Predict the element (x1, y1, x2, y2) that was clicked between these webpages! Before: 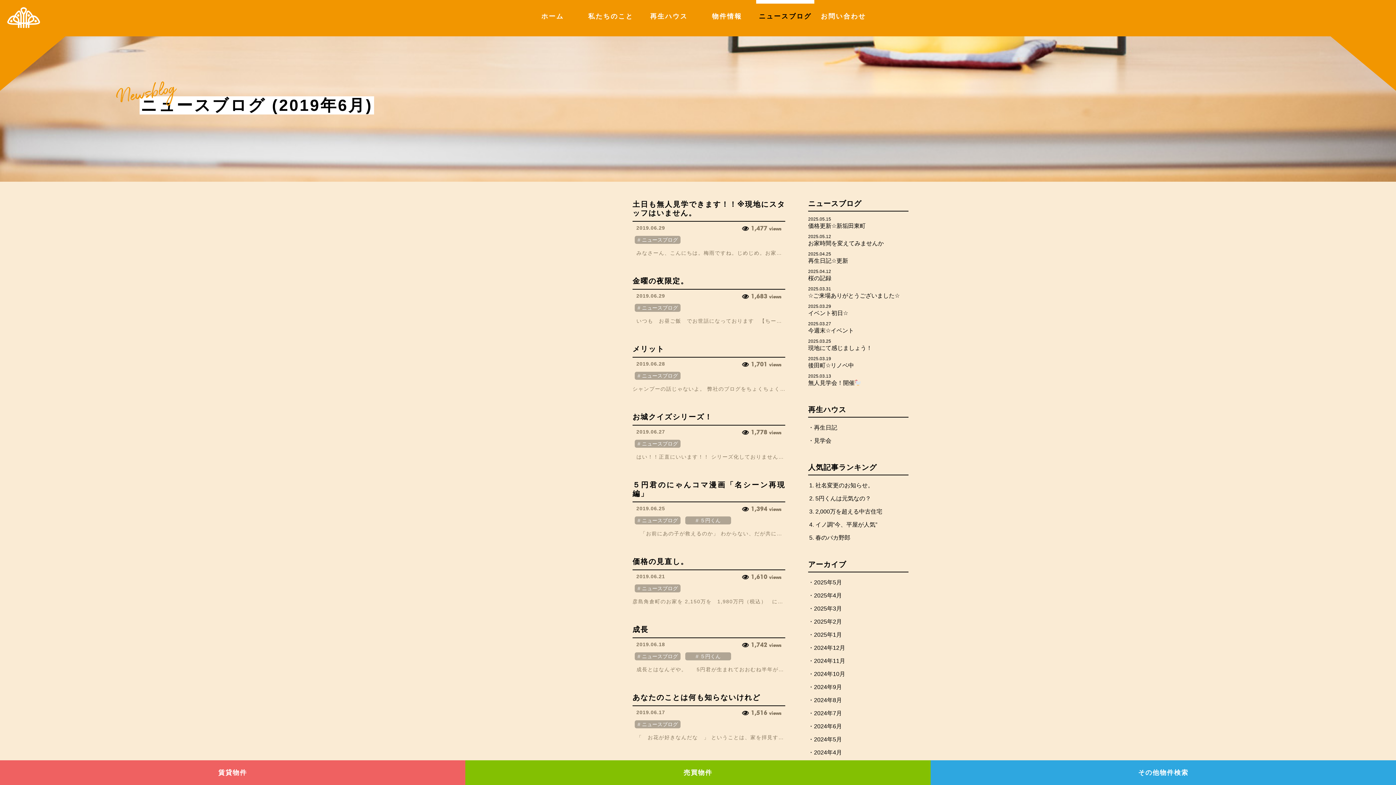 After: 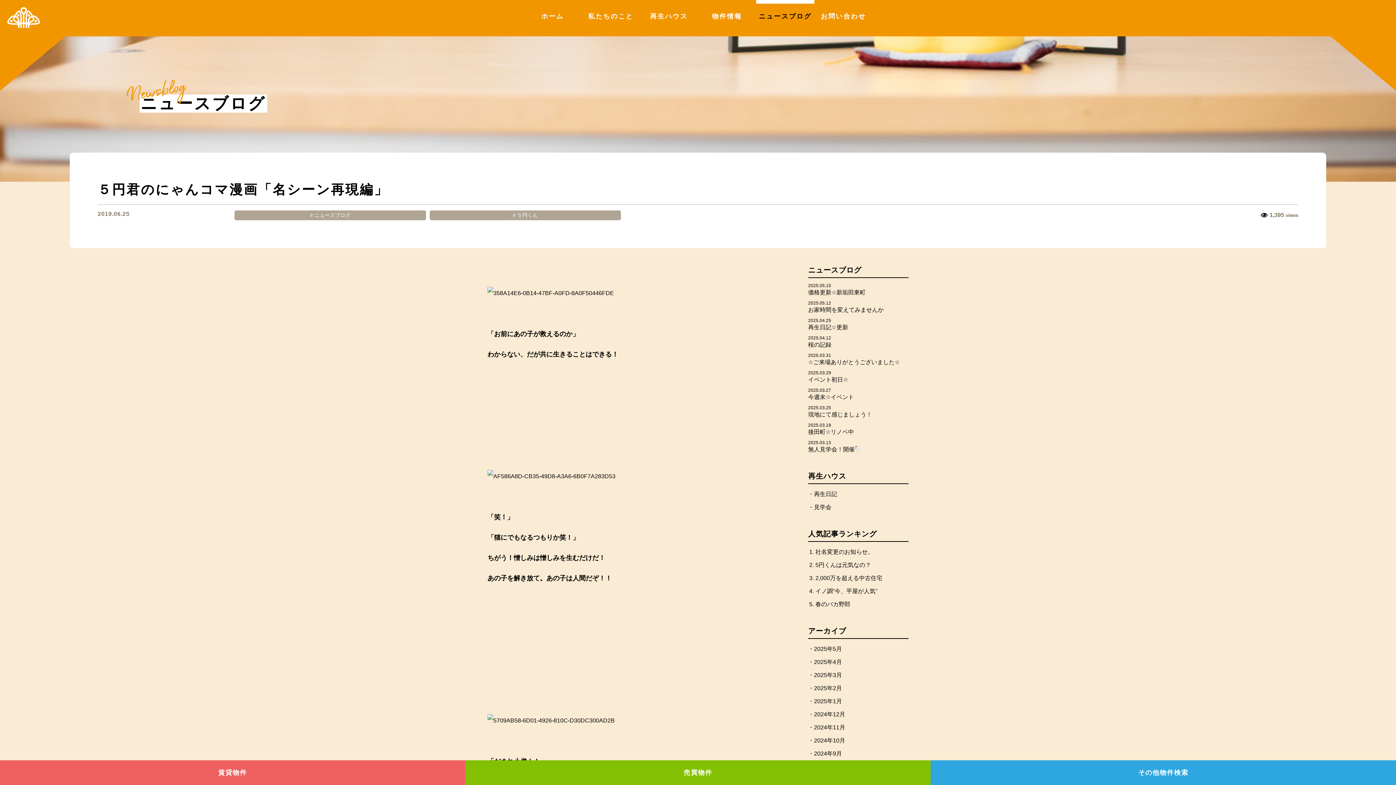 Action: bbox: (632, 480, 785, 539) label: ５円君のにゃんコマ漫画「名シーン再現編」
2019.06.25
1,394 views
# ニュースブログ
# ５円くん

    「お前にあの子が救えるのか」 わからない、だが共に生きることはできる！             「笑！」 「猫にでもなるつもりか笑！ […]